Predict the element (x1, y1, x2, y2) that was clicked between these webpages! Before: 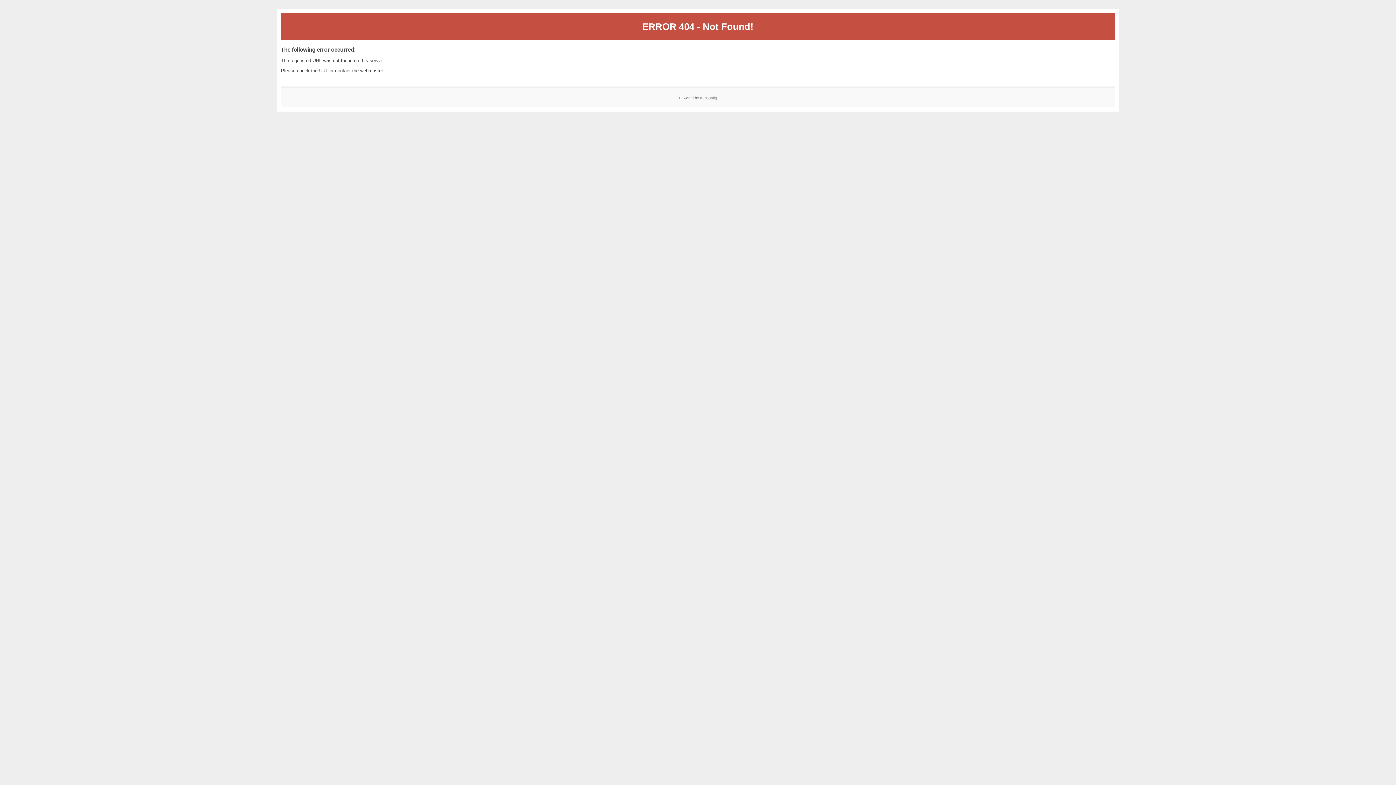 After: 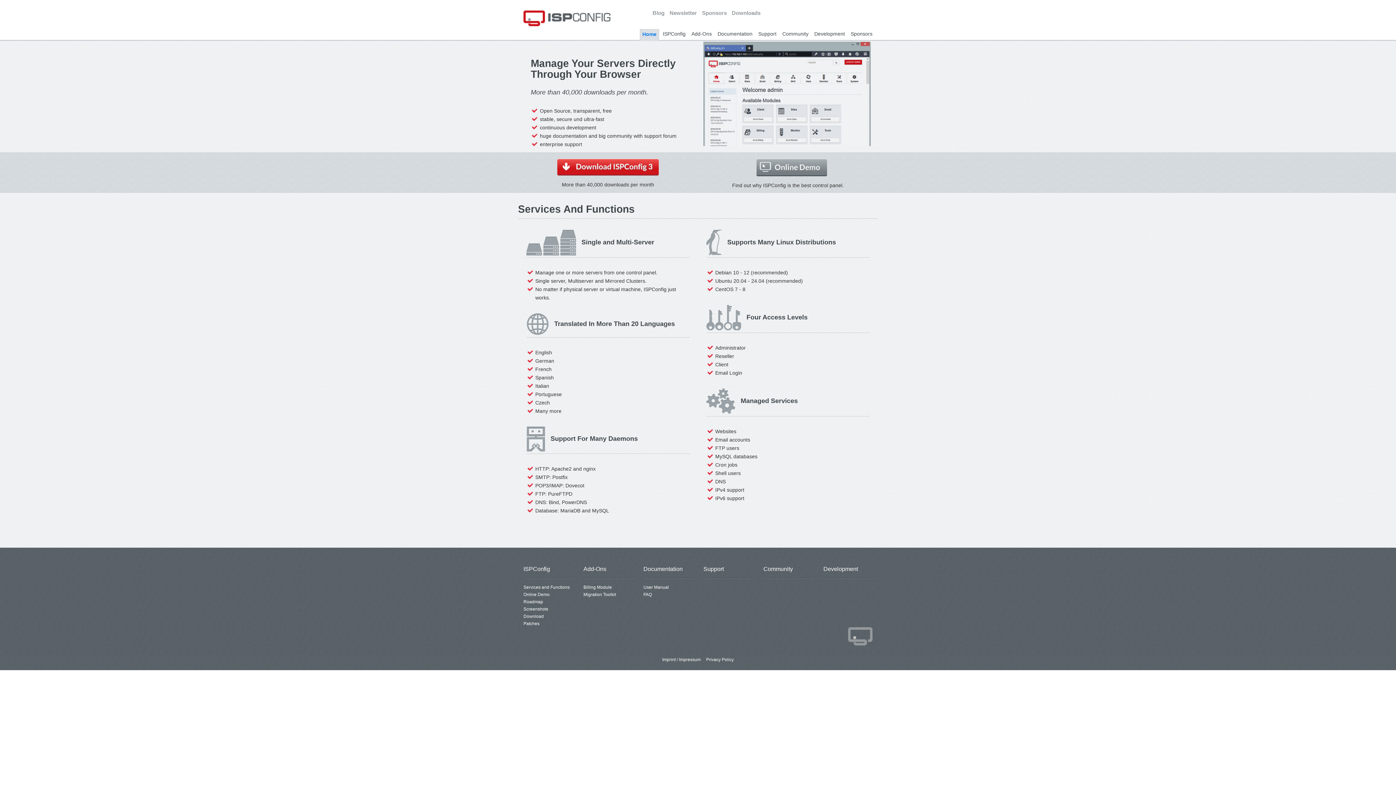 Action: bbox: (700, 95, 717, 99) label: ISPConfig